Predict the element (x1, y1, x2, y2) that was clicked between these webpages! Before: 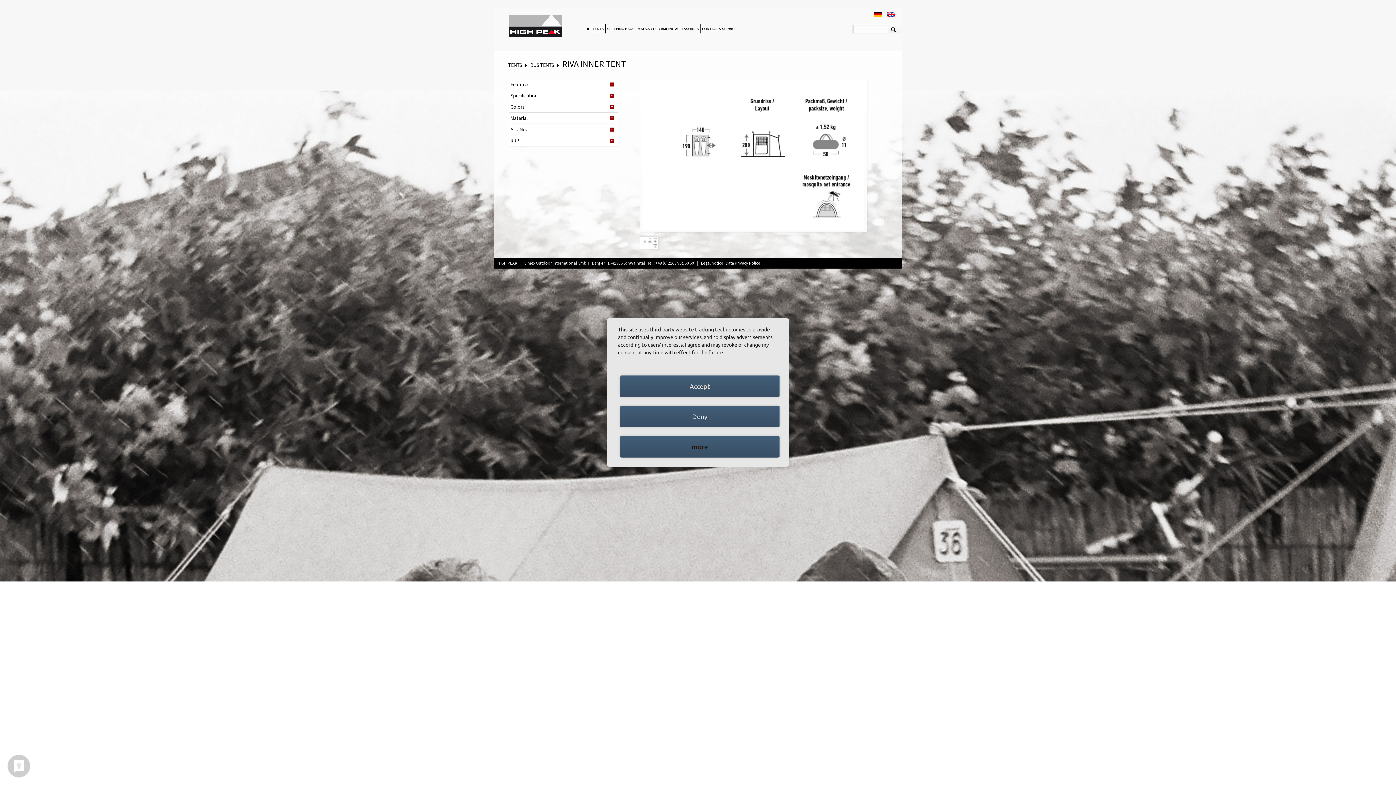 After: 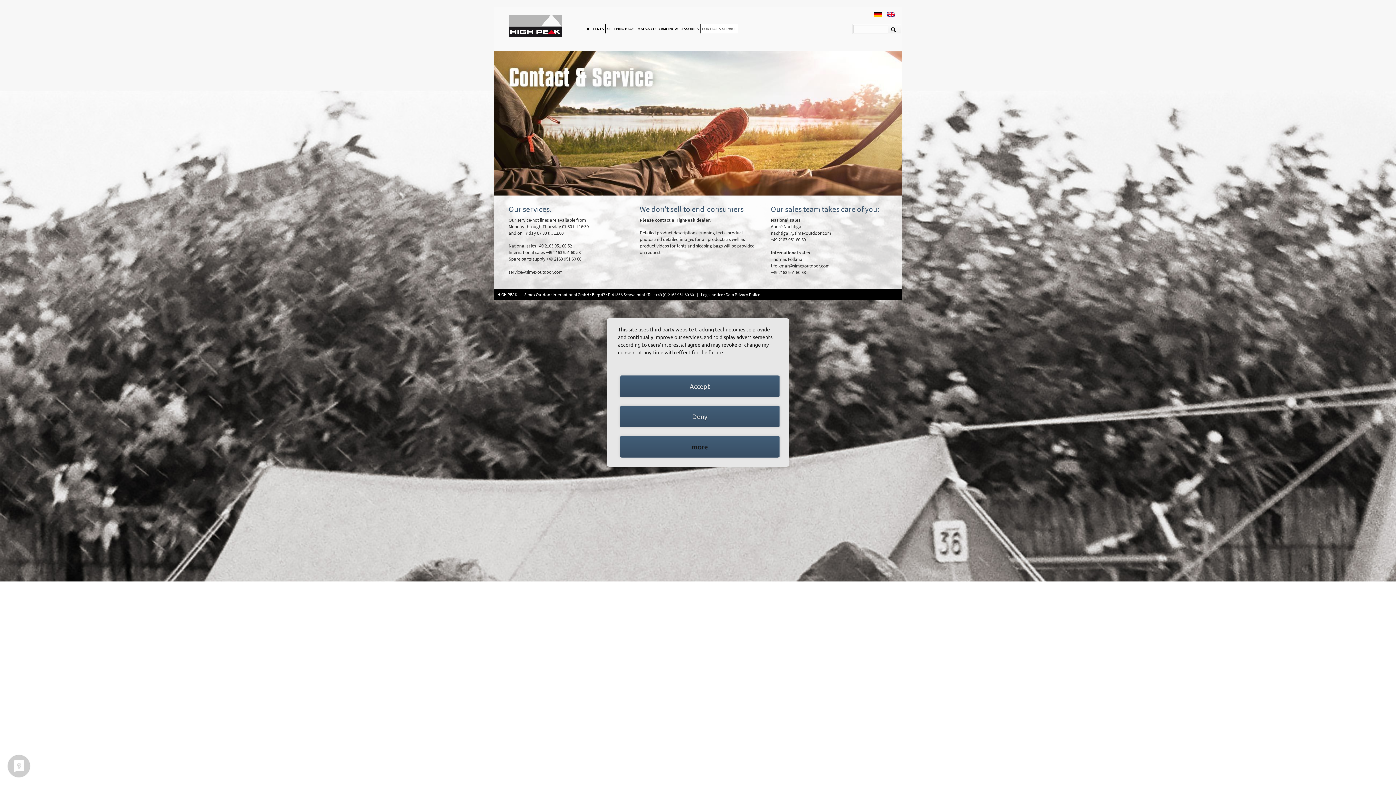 Action: bbox: (700, 24, 738, 33) label: CONTACT & SERVICE